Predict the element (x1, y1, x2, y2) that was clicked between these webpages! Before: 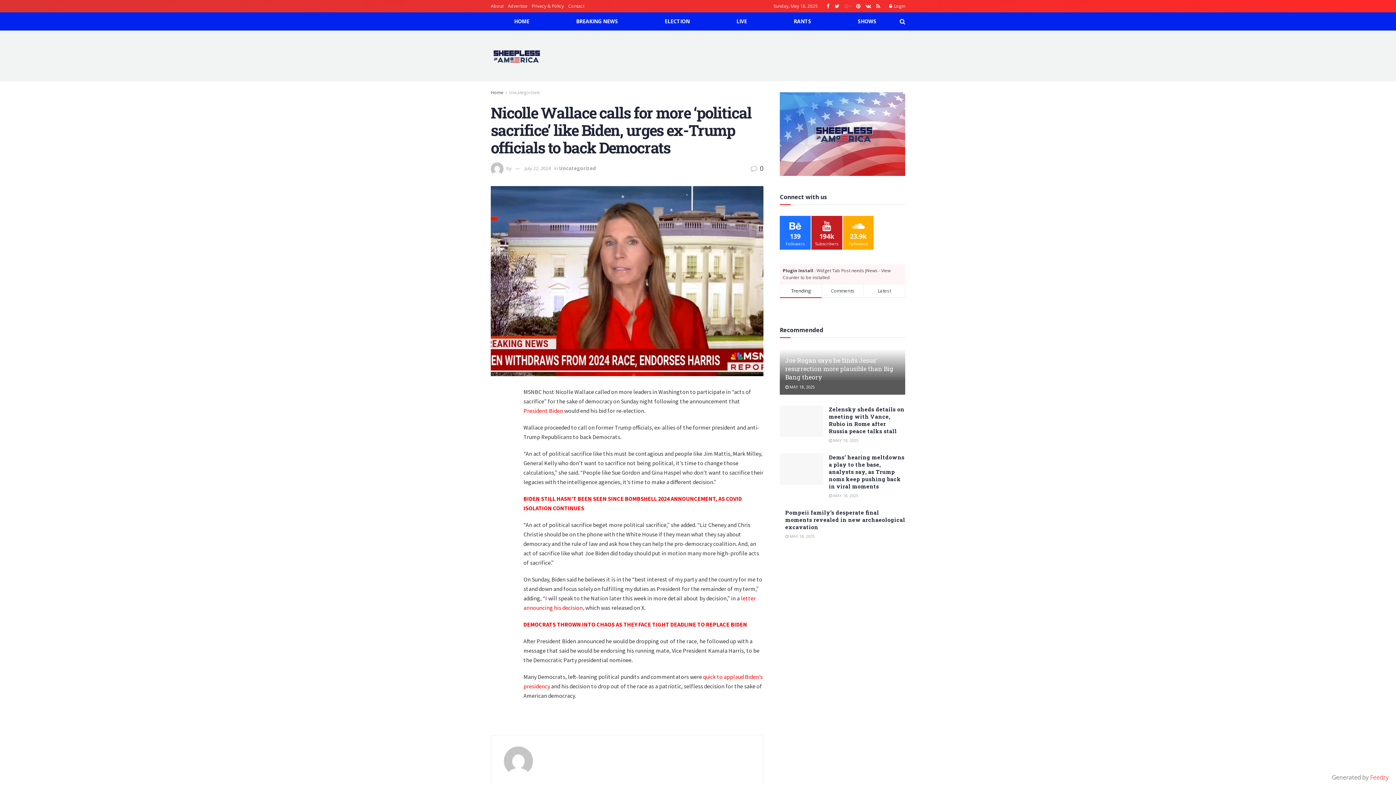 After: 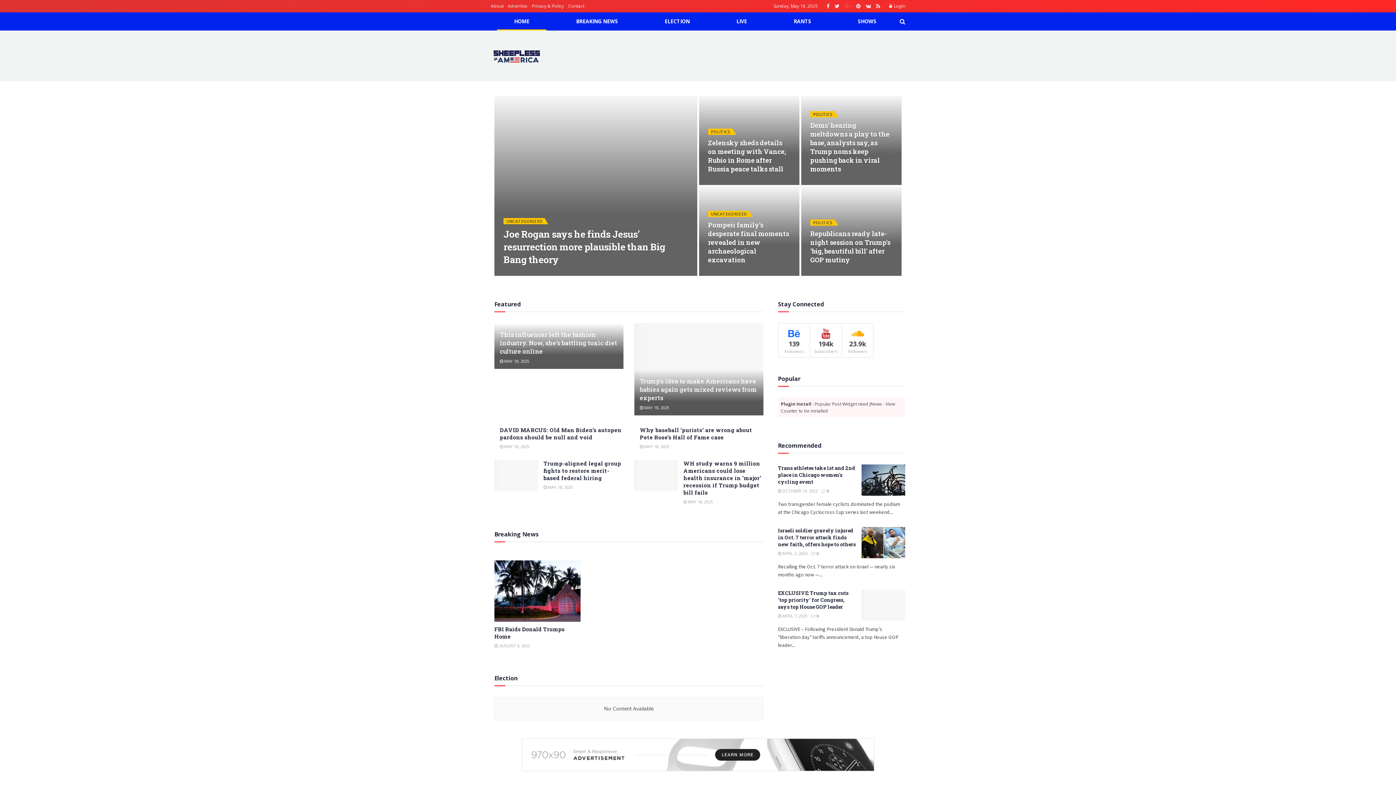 Action: bbox: (490, 89, 503, 95) label: Home